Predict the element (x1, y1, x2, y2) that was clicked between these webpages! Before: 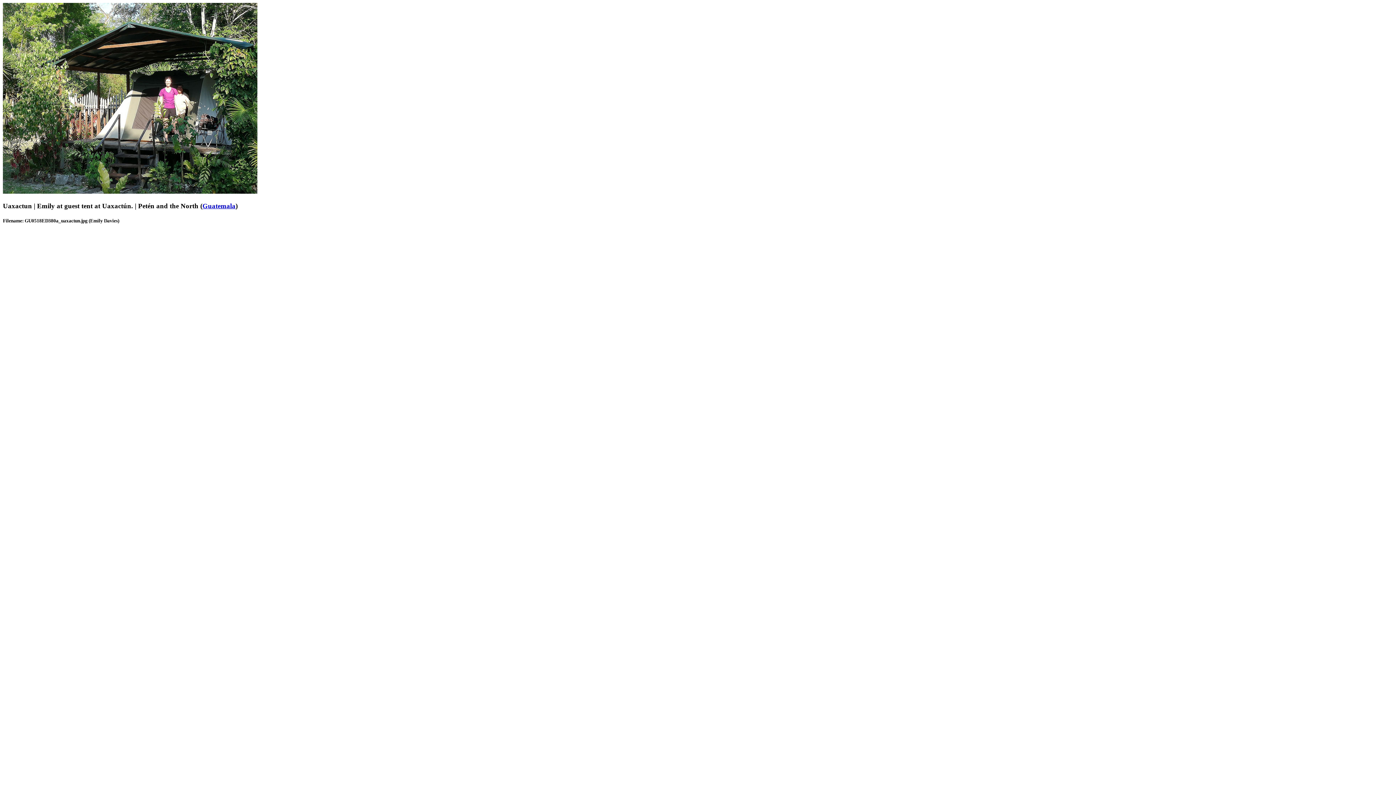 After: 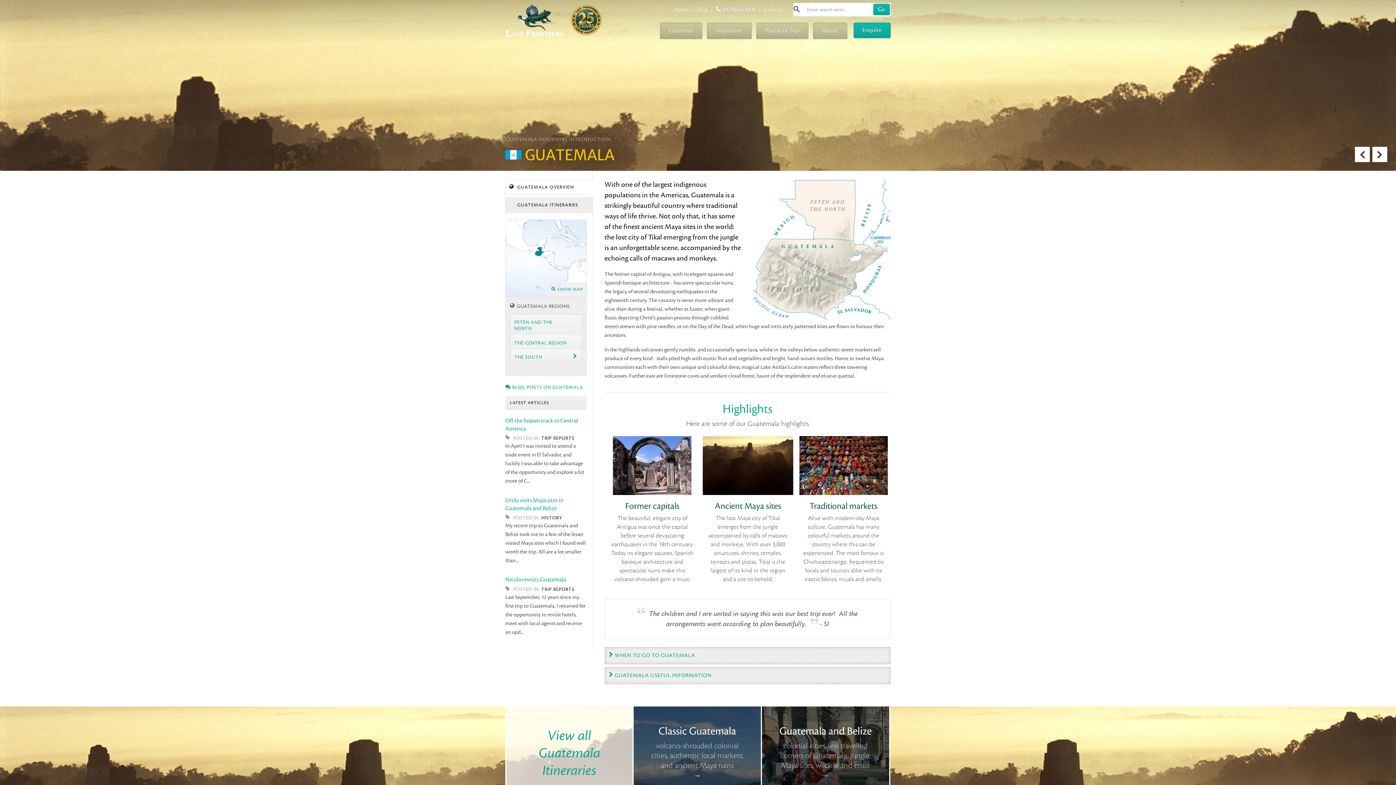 Action: label: Guatemala bbox: (202, 202, 235, 209)